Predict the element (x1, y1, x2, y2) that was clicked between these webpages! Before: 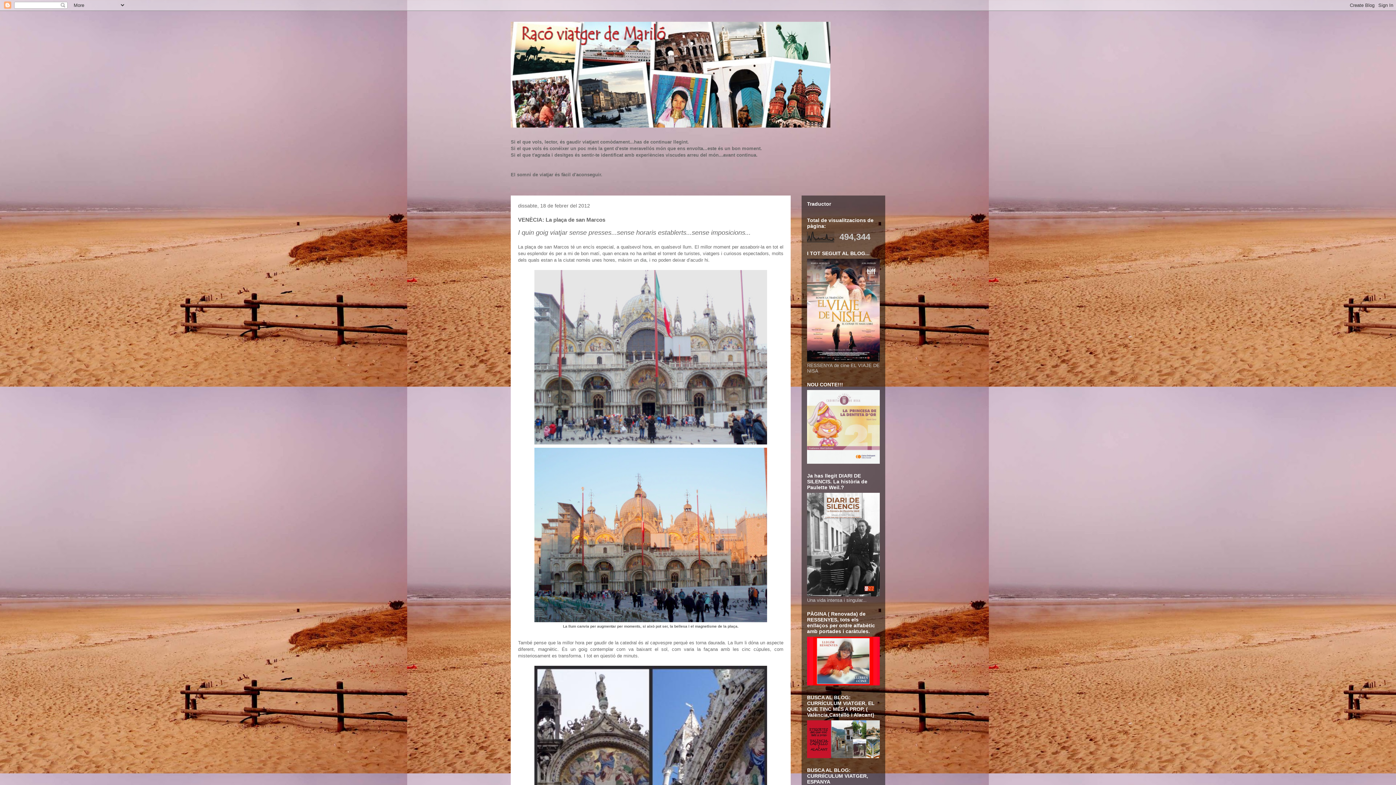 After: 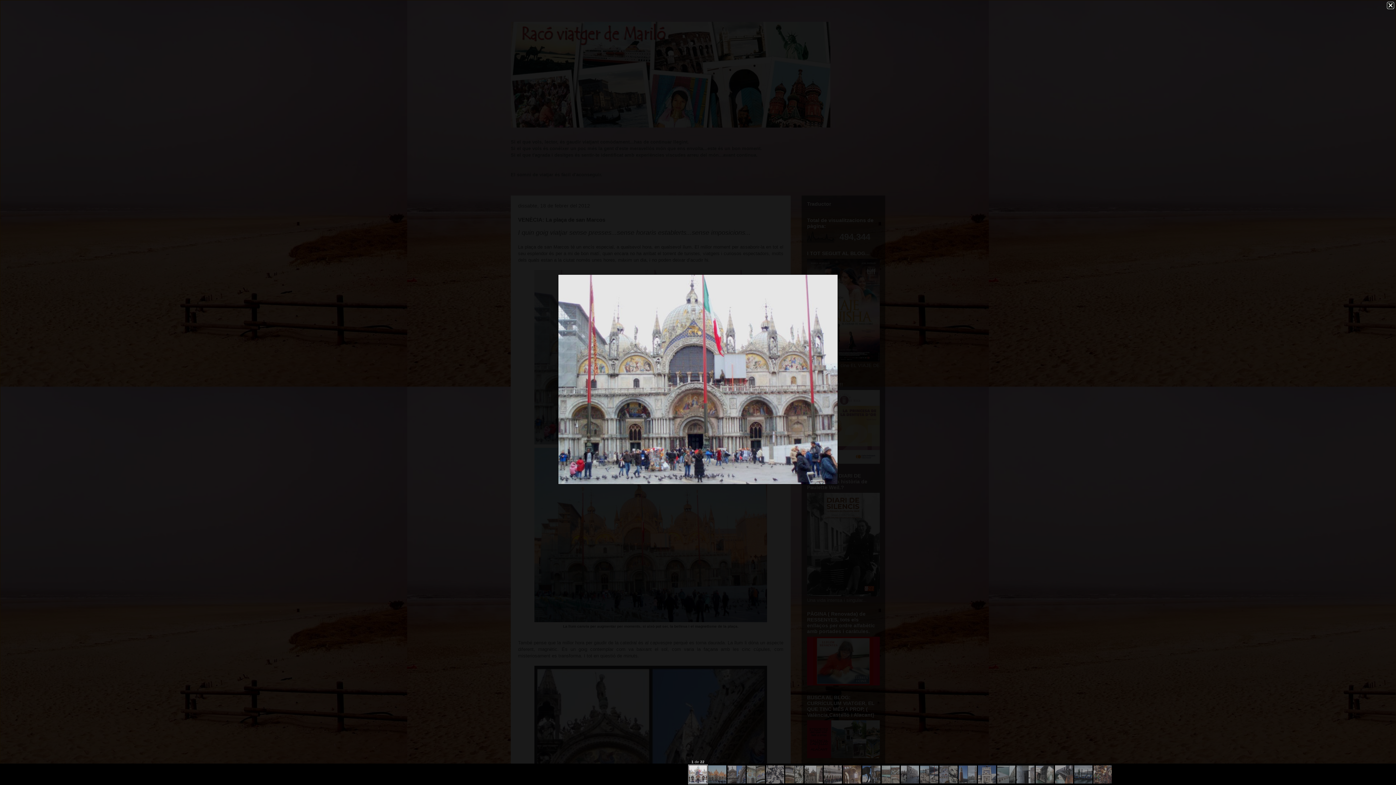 Action: bbox: (534, 440, 767, 445)